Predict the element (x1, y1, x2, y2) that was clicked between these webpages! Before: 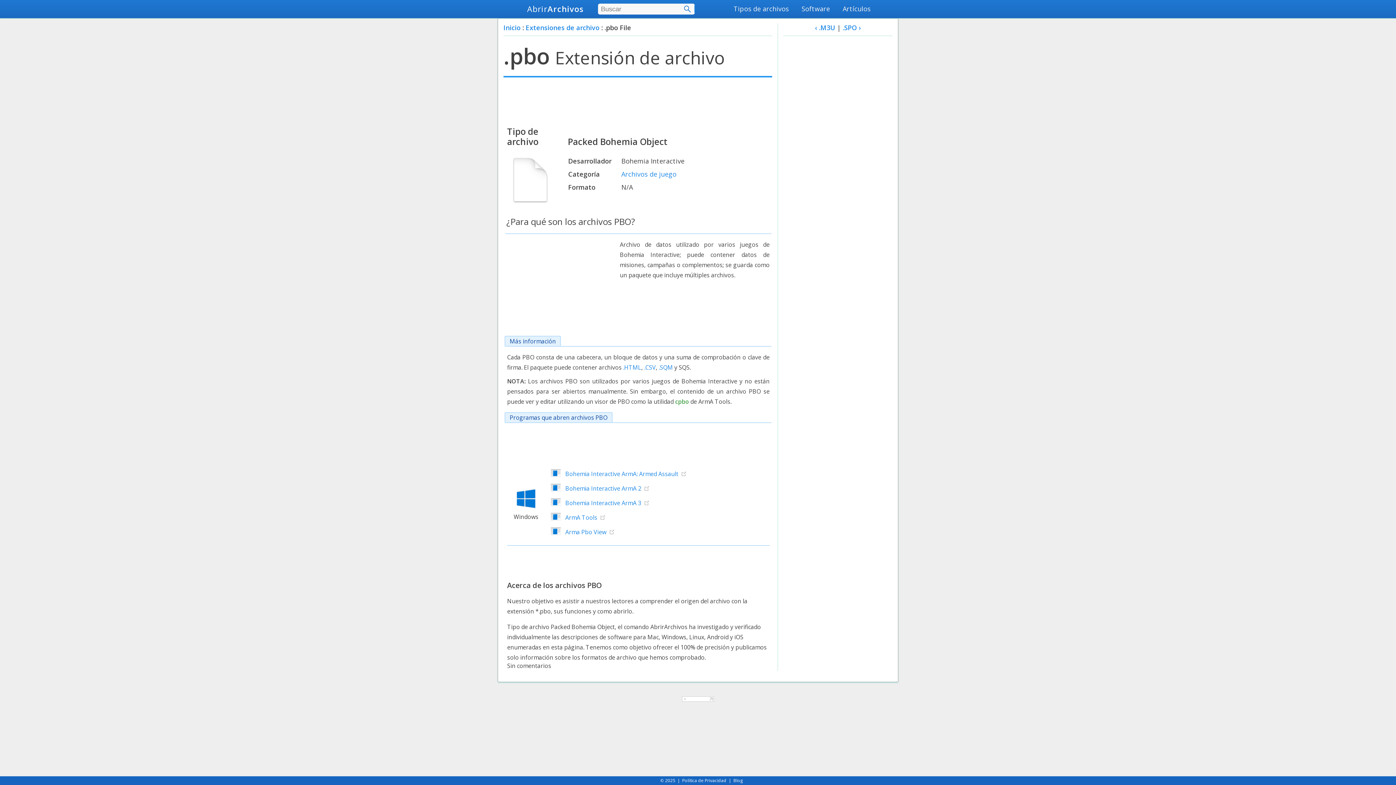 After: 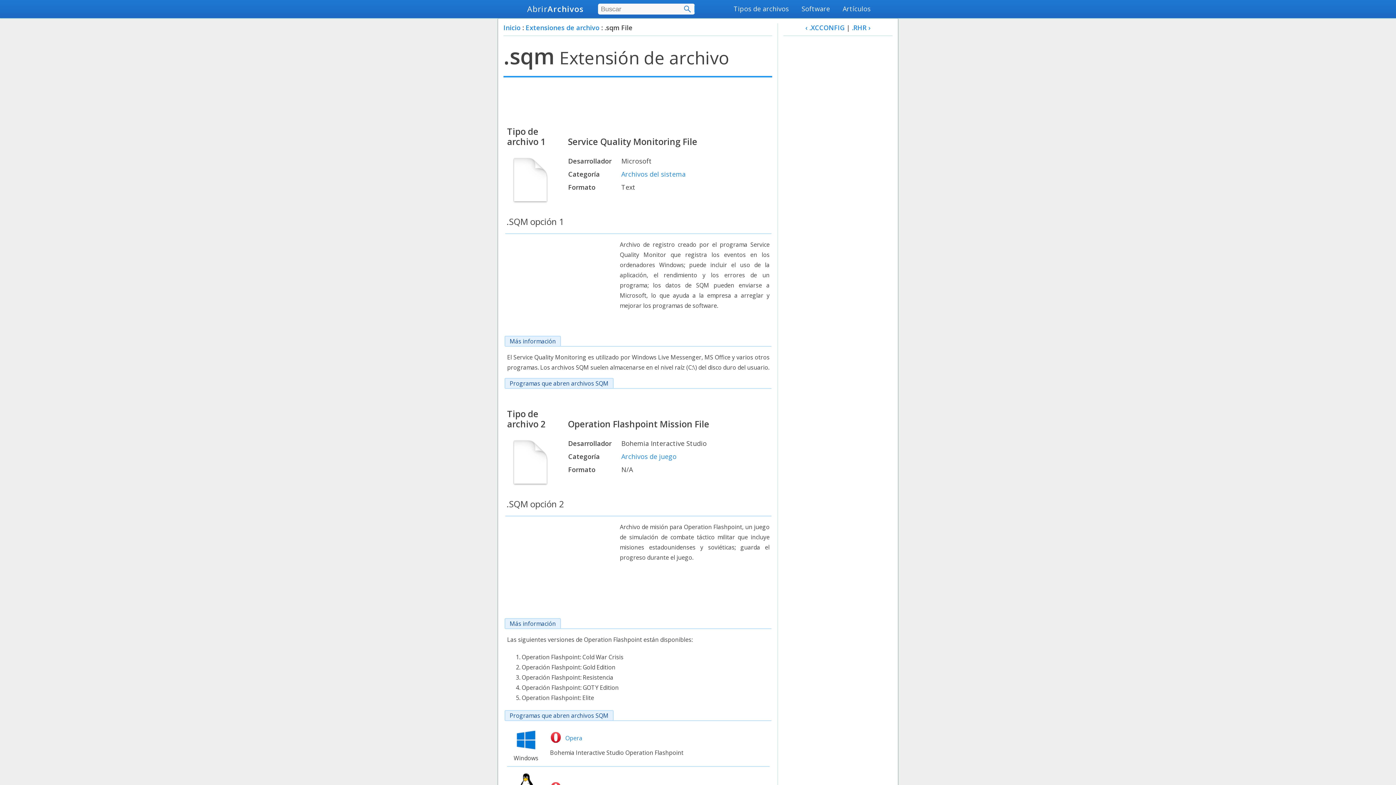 Action: bbox: (658, 363, 673, 371) label: .SQM